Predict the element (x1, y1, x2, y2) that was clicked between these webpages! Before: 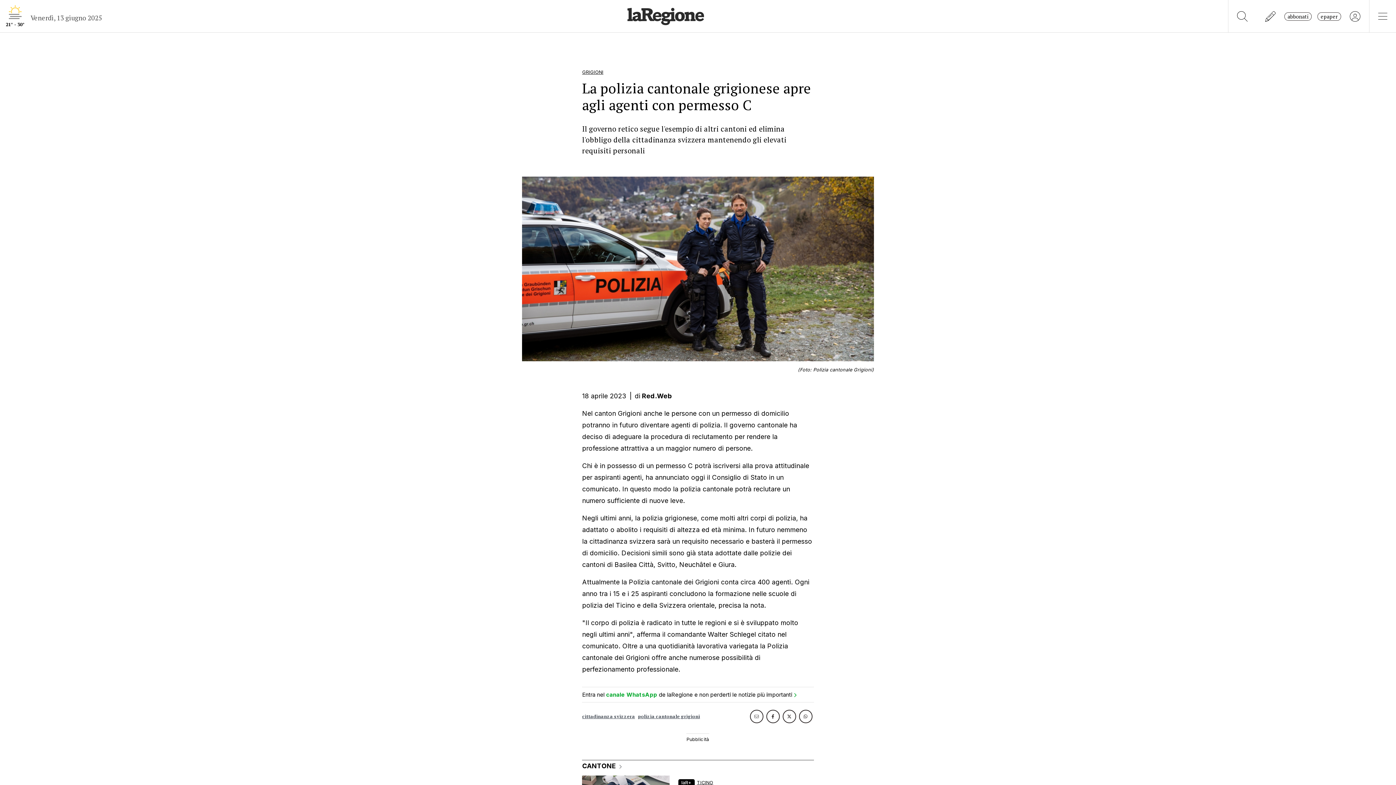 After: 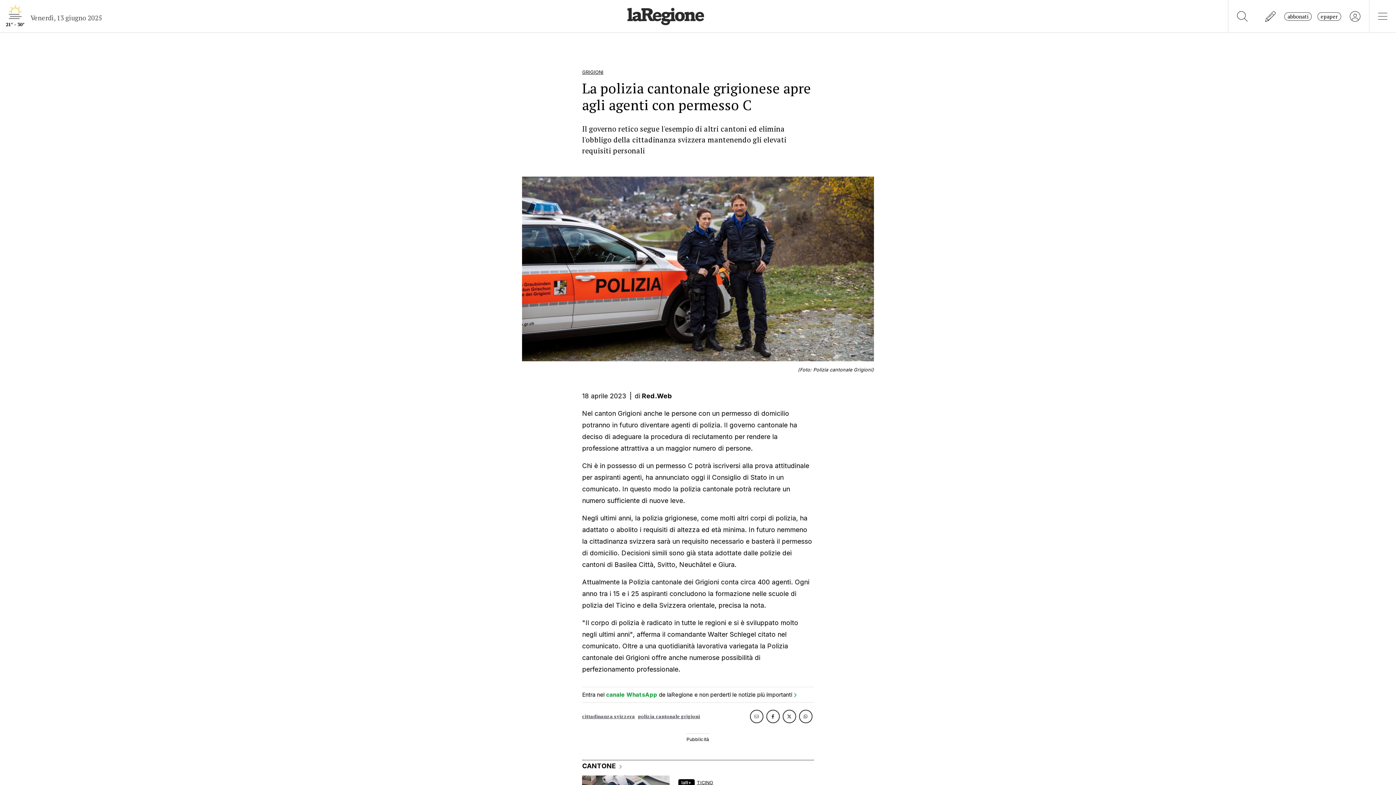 Action: bbox: (766, 710, 779, 723)